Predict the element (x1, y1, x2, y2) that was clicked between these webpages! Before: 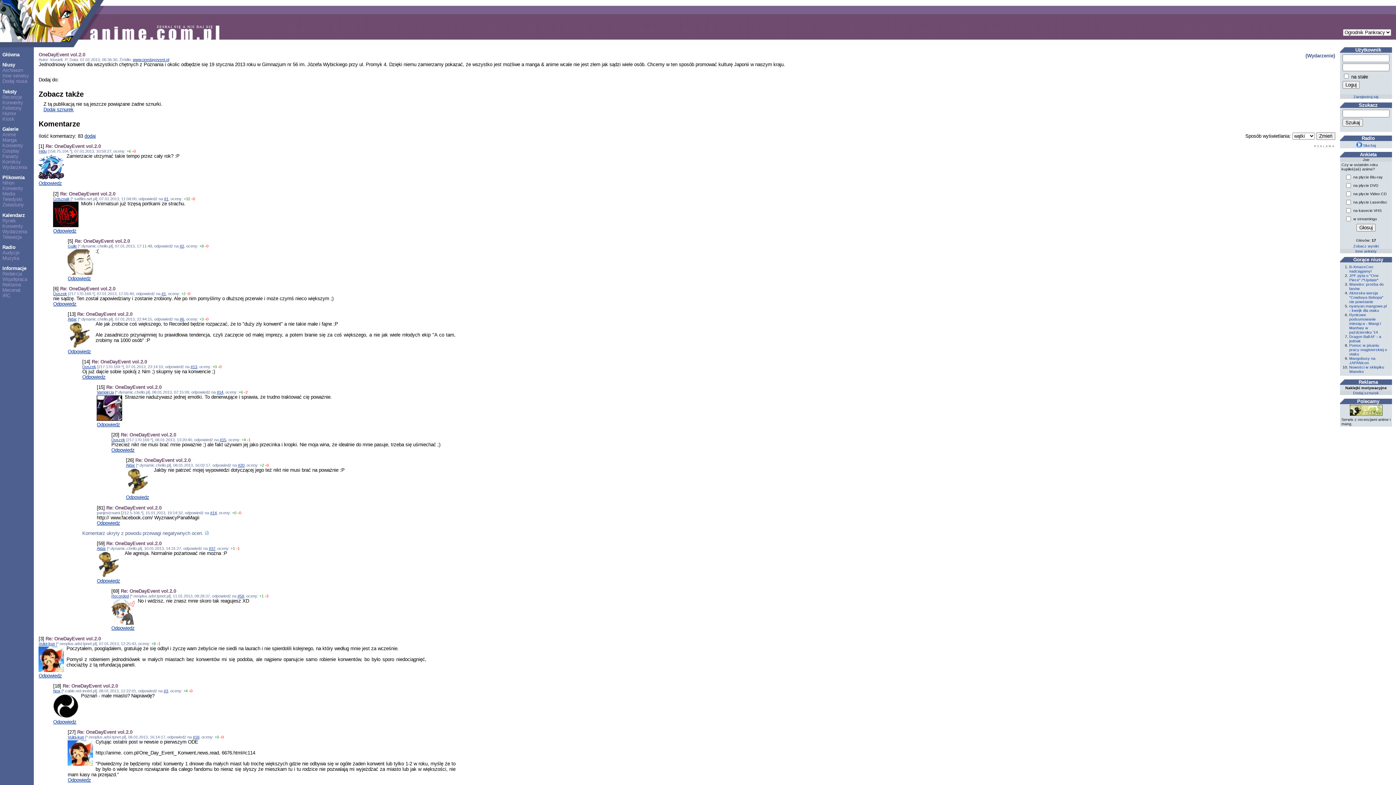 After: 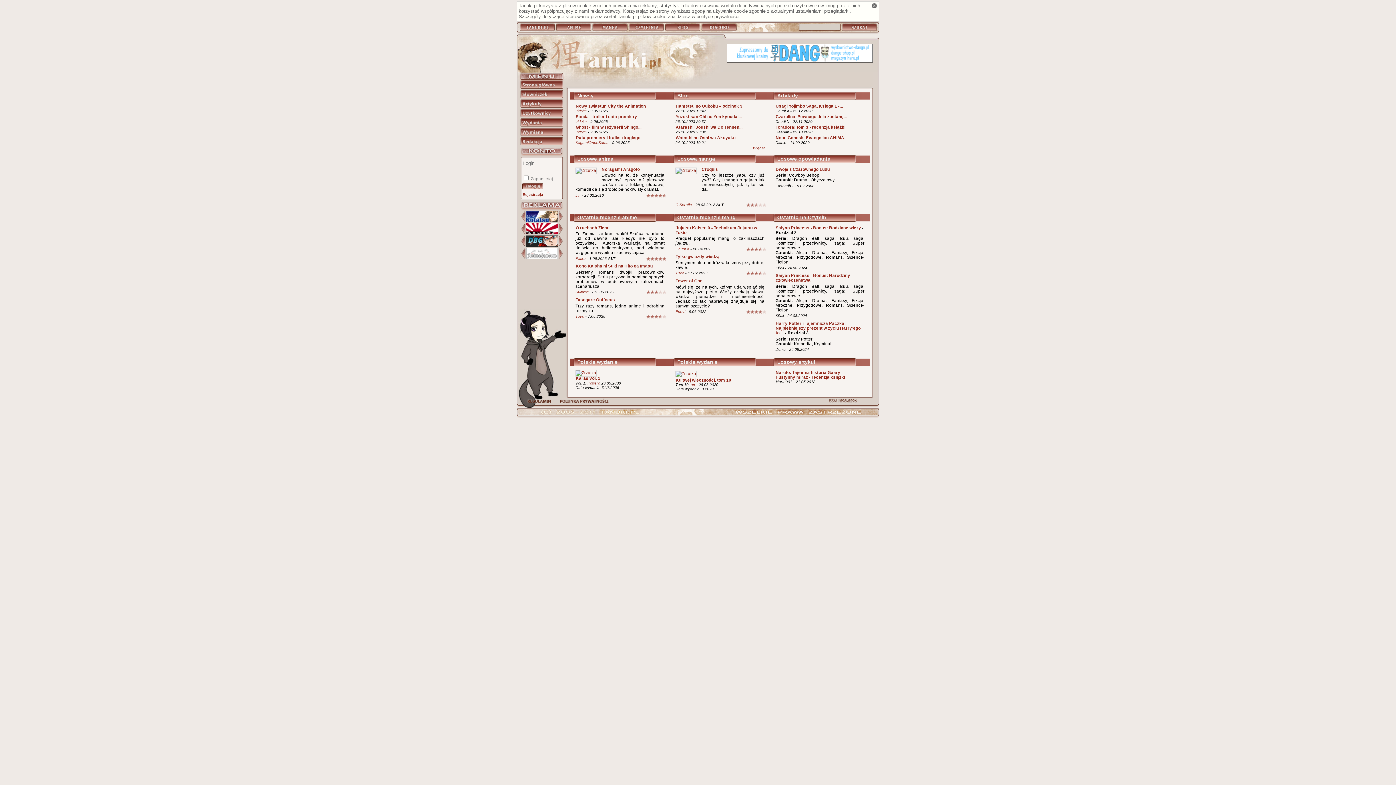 Action: bbox: (1350, 412, 1382, 416)